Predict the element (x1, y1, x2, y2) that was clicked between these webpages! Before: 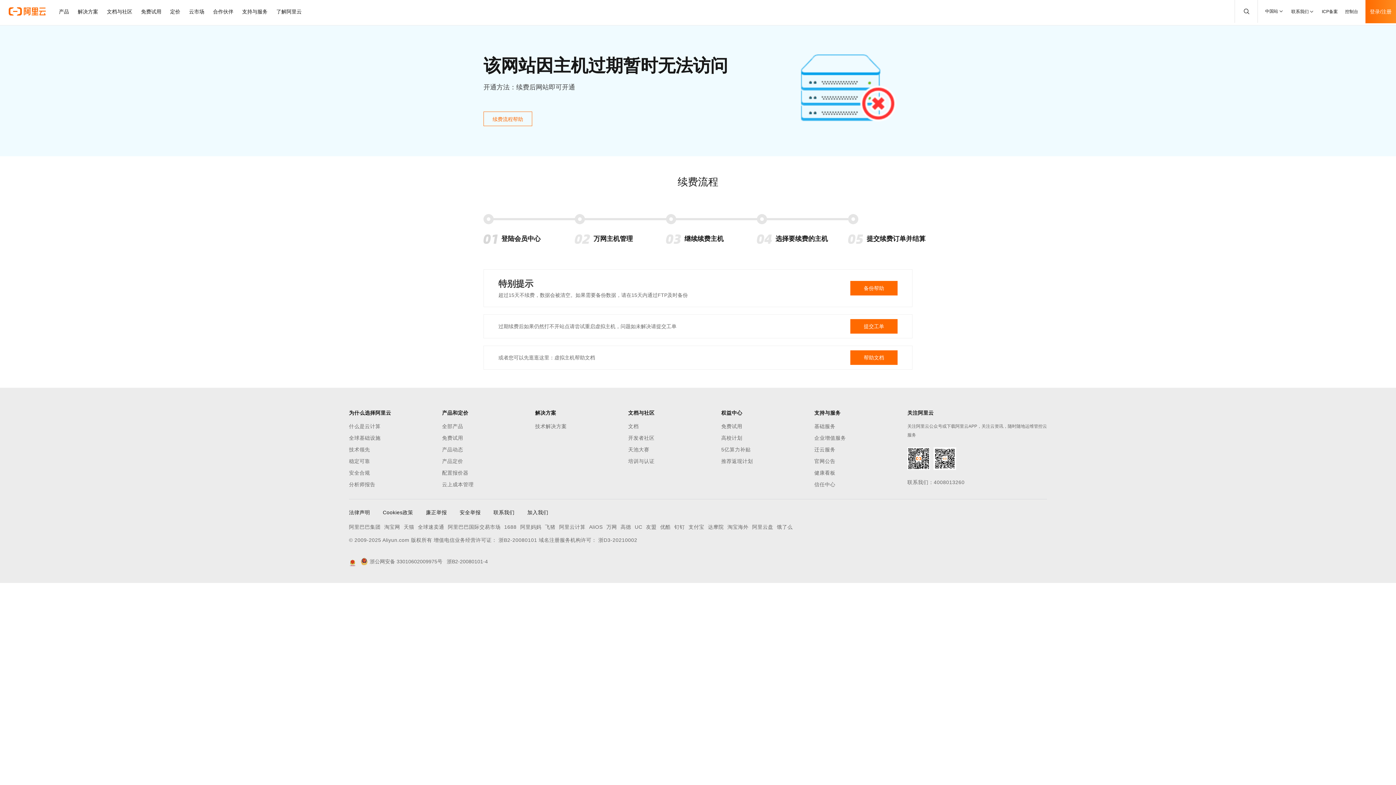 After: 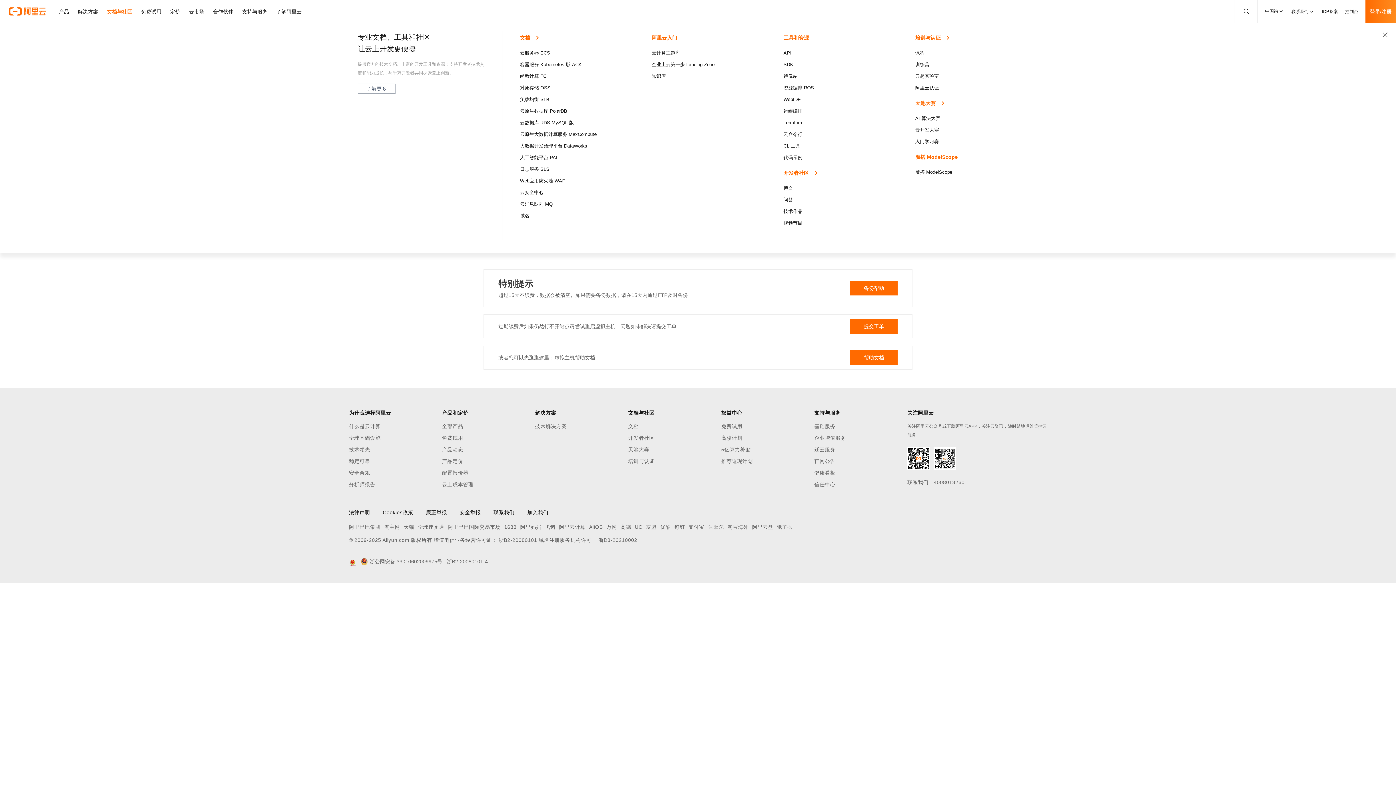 Action: label: 文档与社区 bbox: (102, 0, 136, 23)